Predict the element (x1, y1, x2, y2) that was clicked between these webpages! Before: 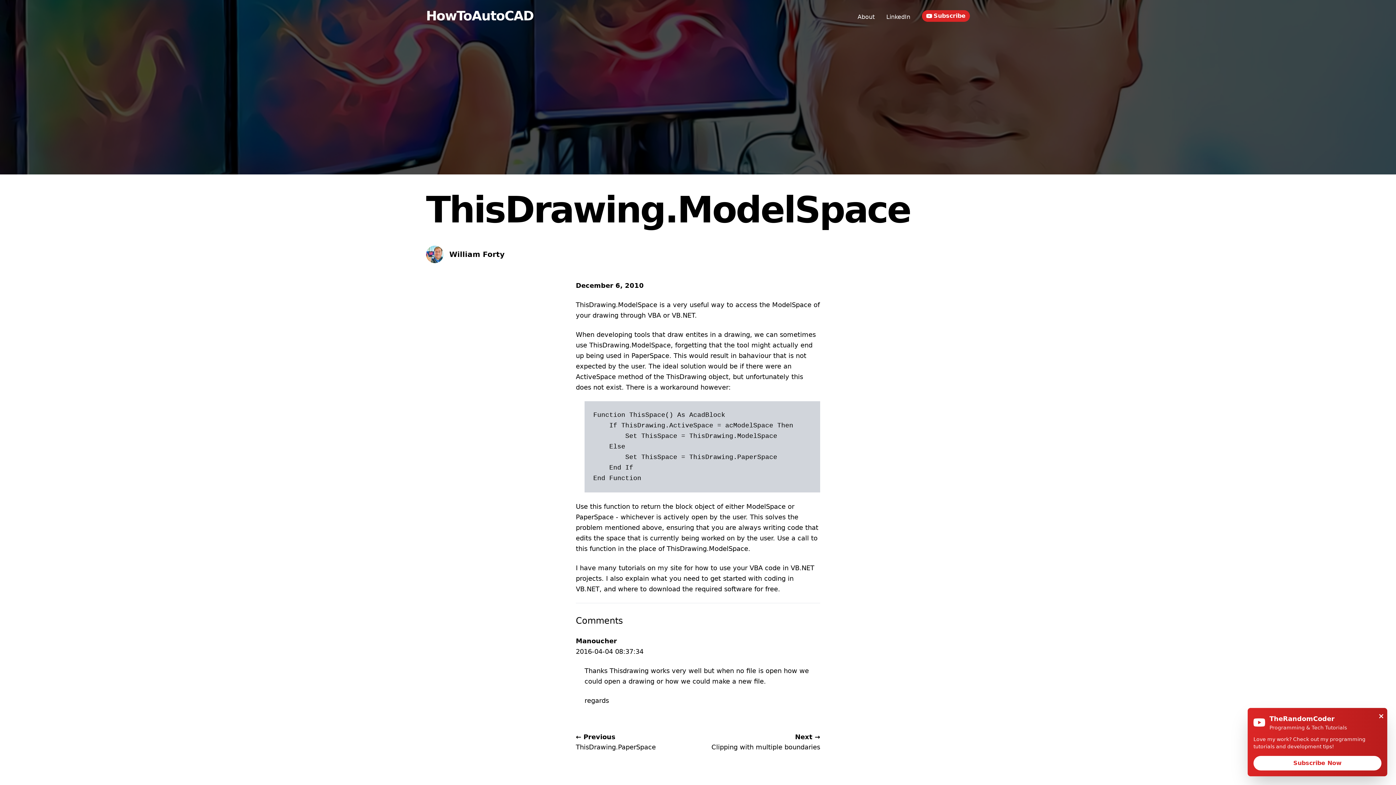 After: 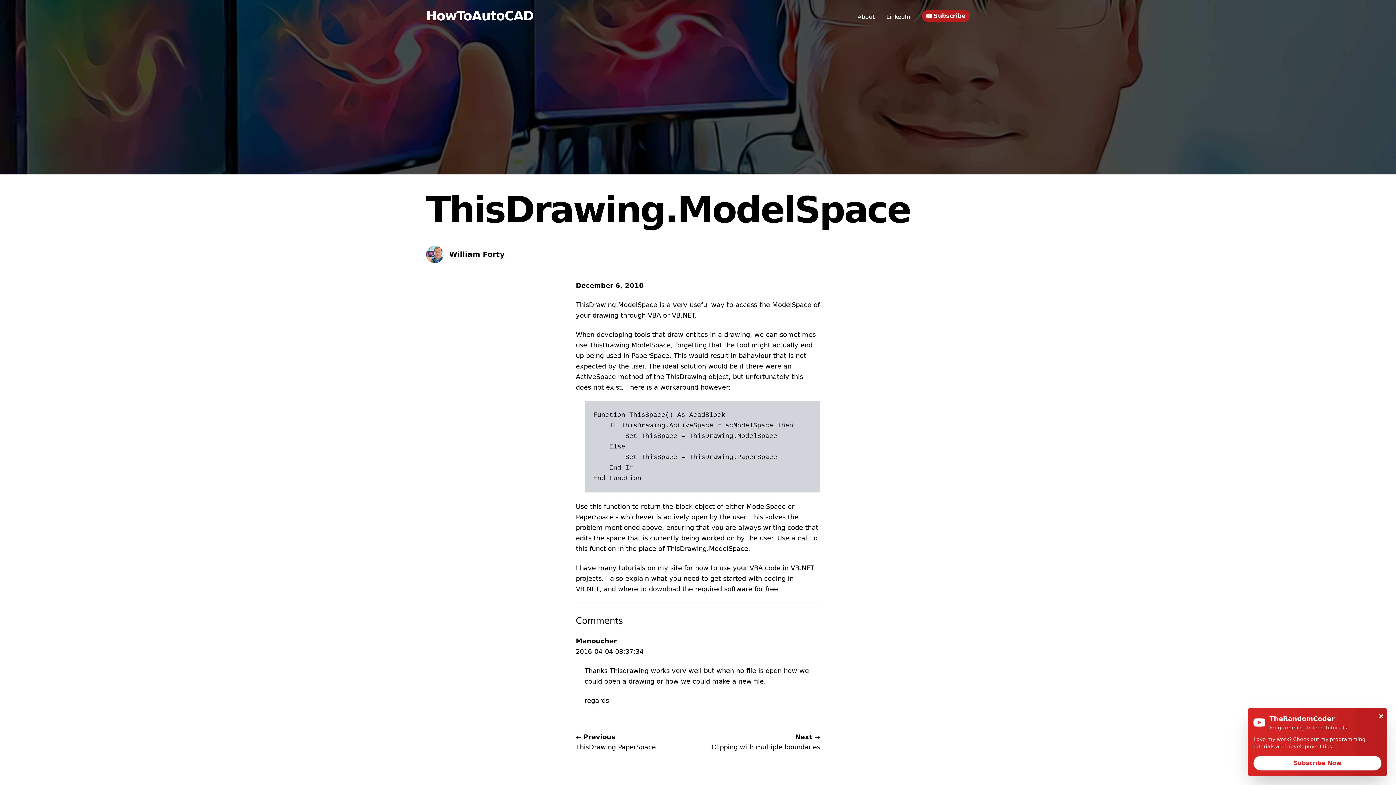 Action: bbox: (922, 10, 970, 21) label: Subscribe